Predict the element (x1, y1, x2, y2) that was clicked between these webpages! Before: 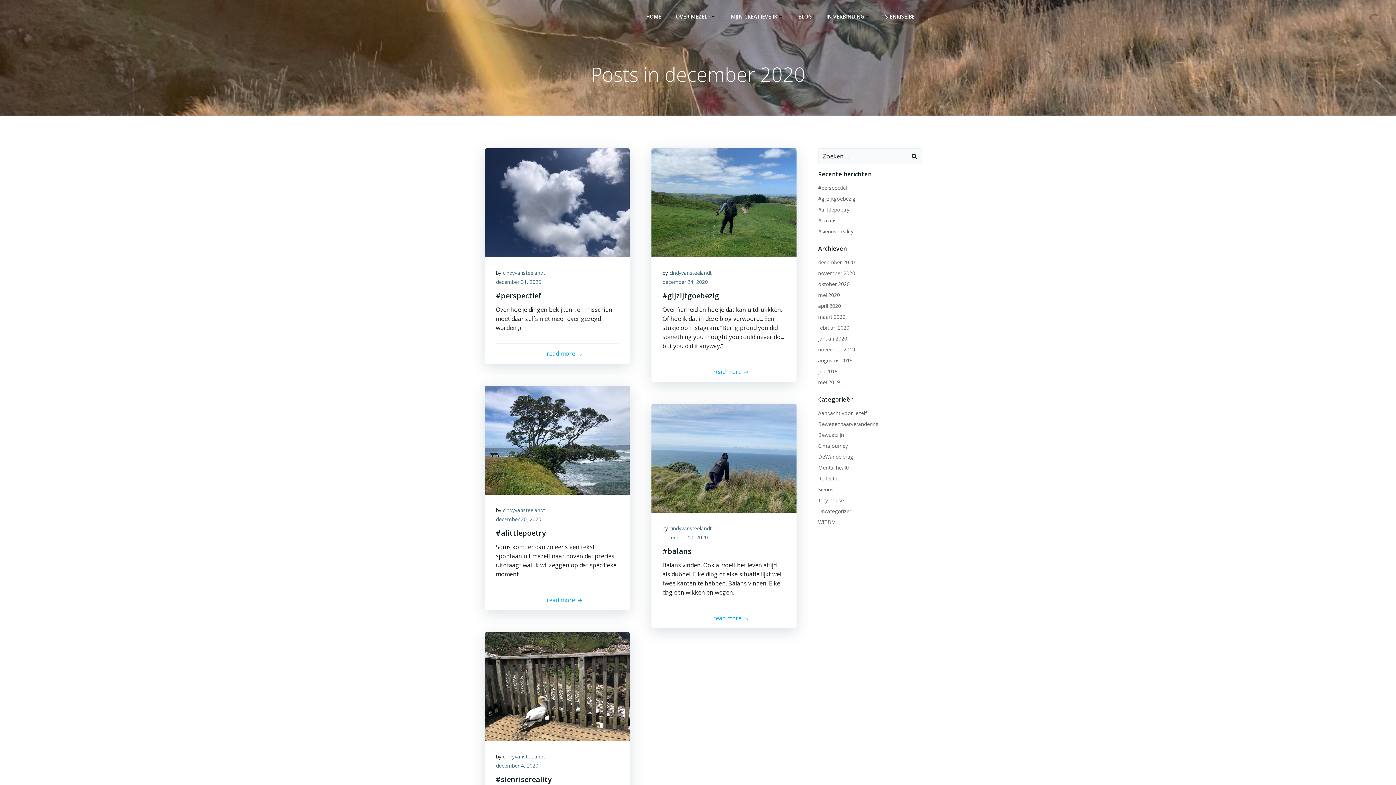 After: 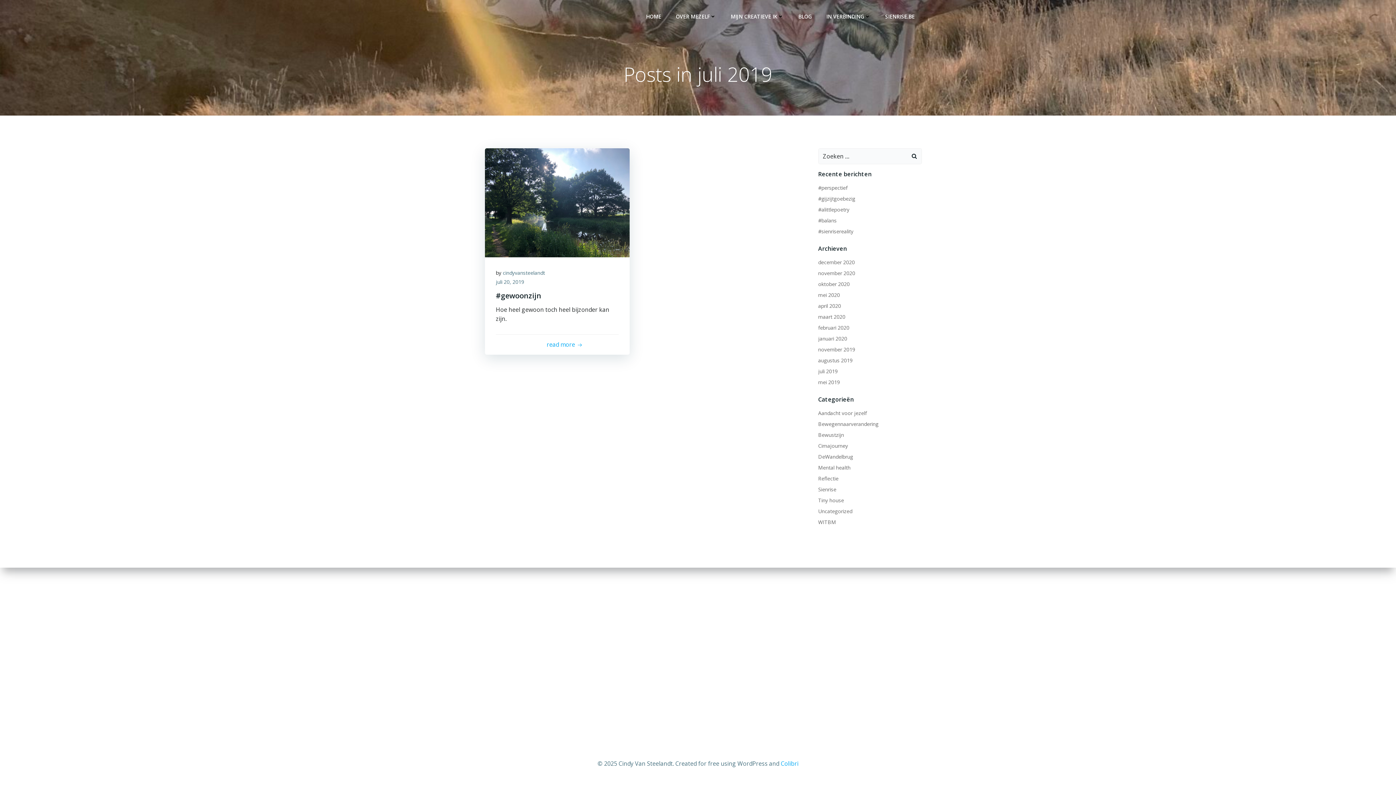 Action: label: juli 2019 bbox: (818, 368, 838, 374)